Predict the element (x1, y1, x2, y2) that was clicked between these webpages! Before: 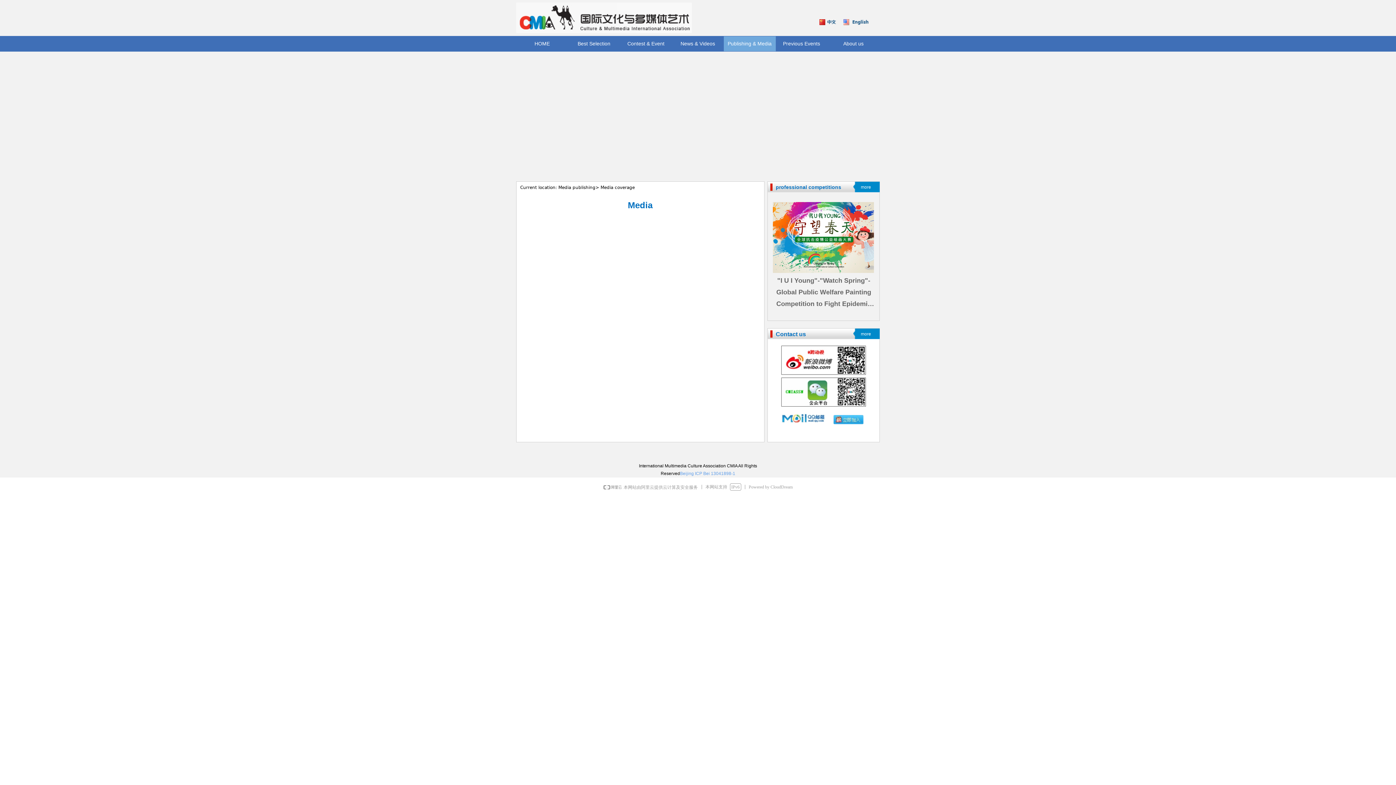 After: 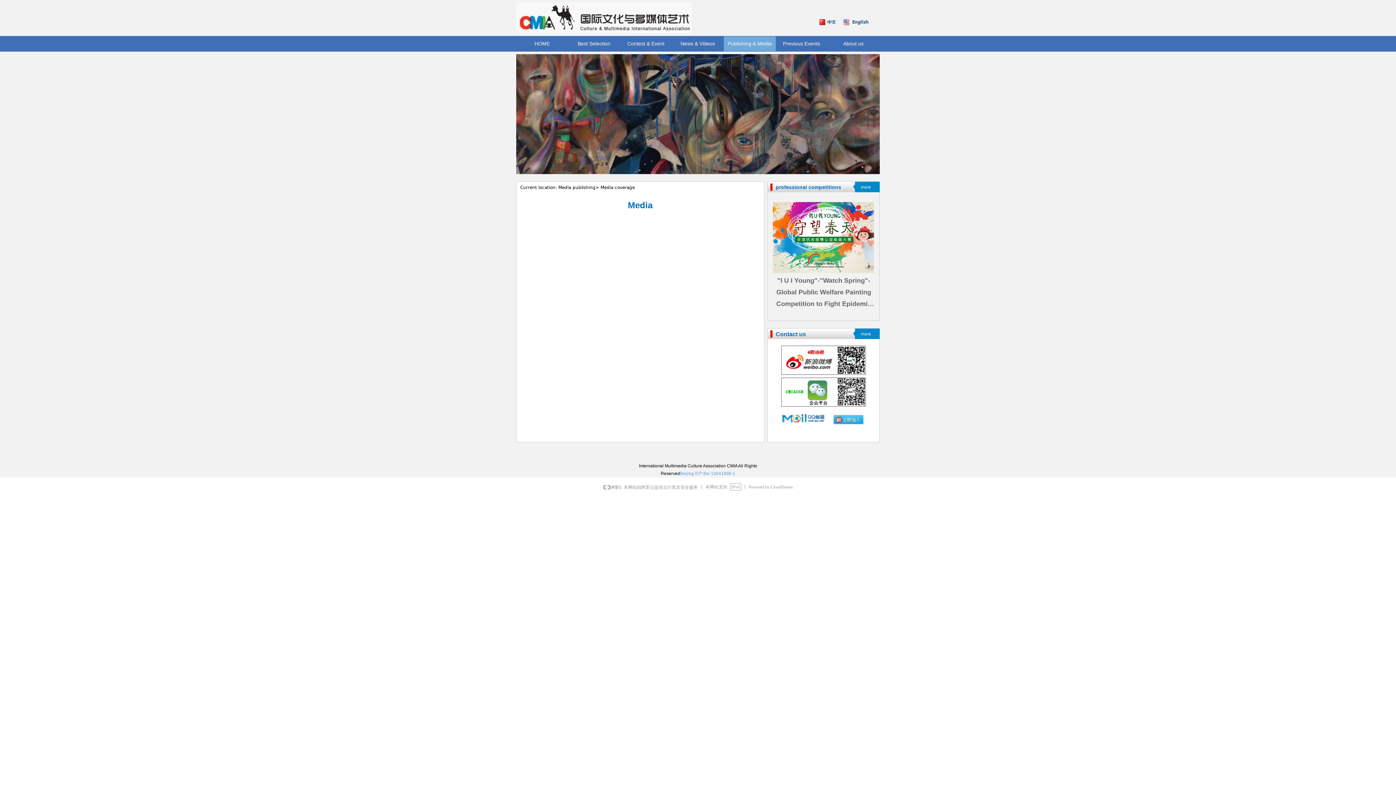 Action: bbox: (748, 485, 792, 489) label: Powered by CloudDream